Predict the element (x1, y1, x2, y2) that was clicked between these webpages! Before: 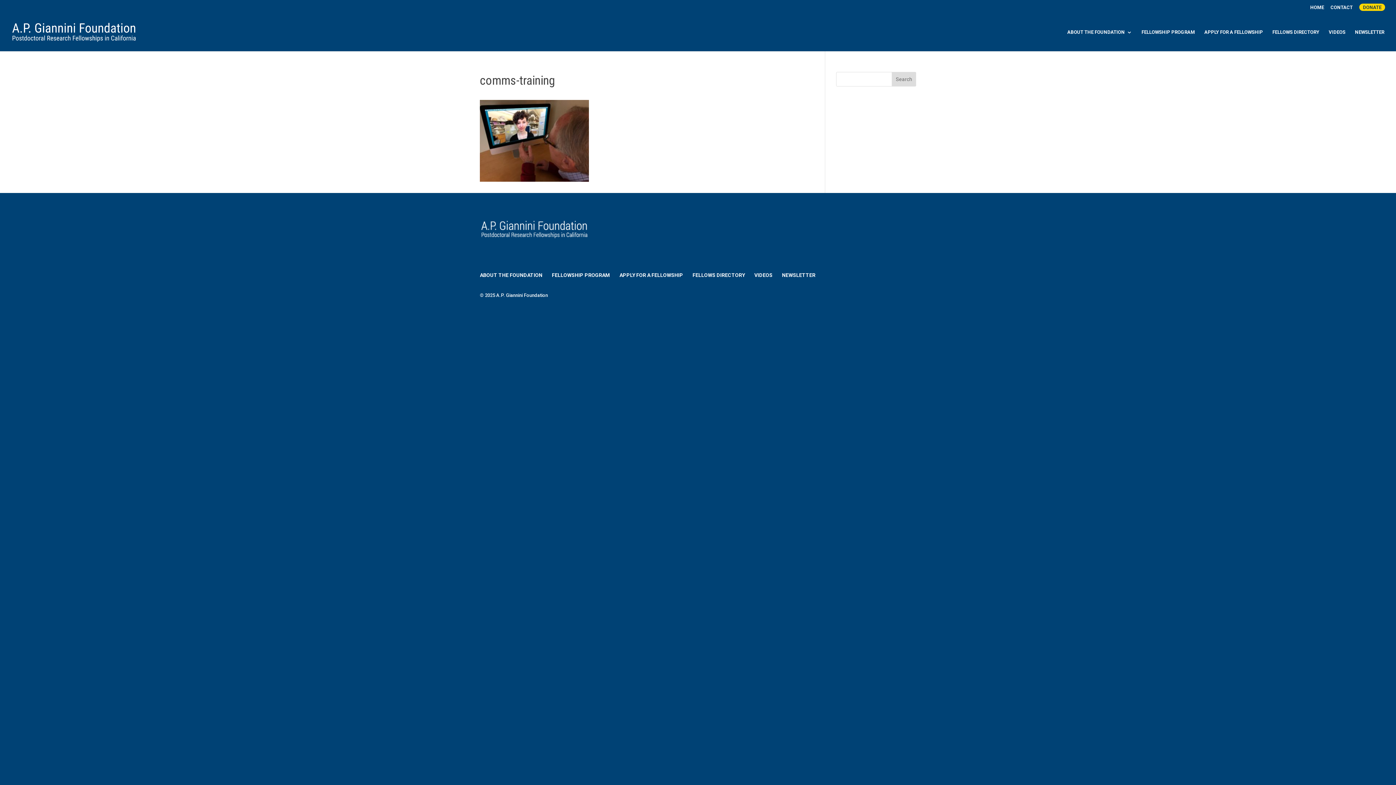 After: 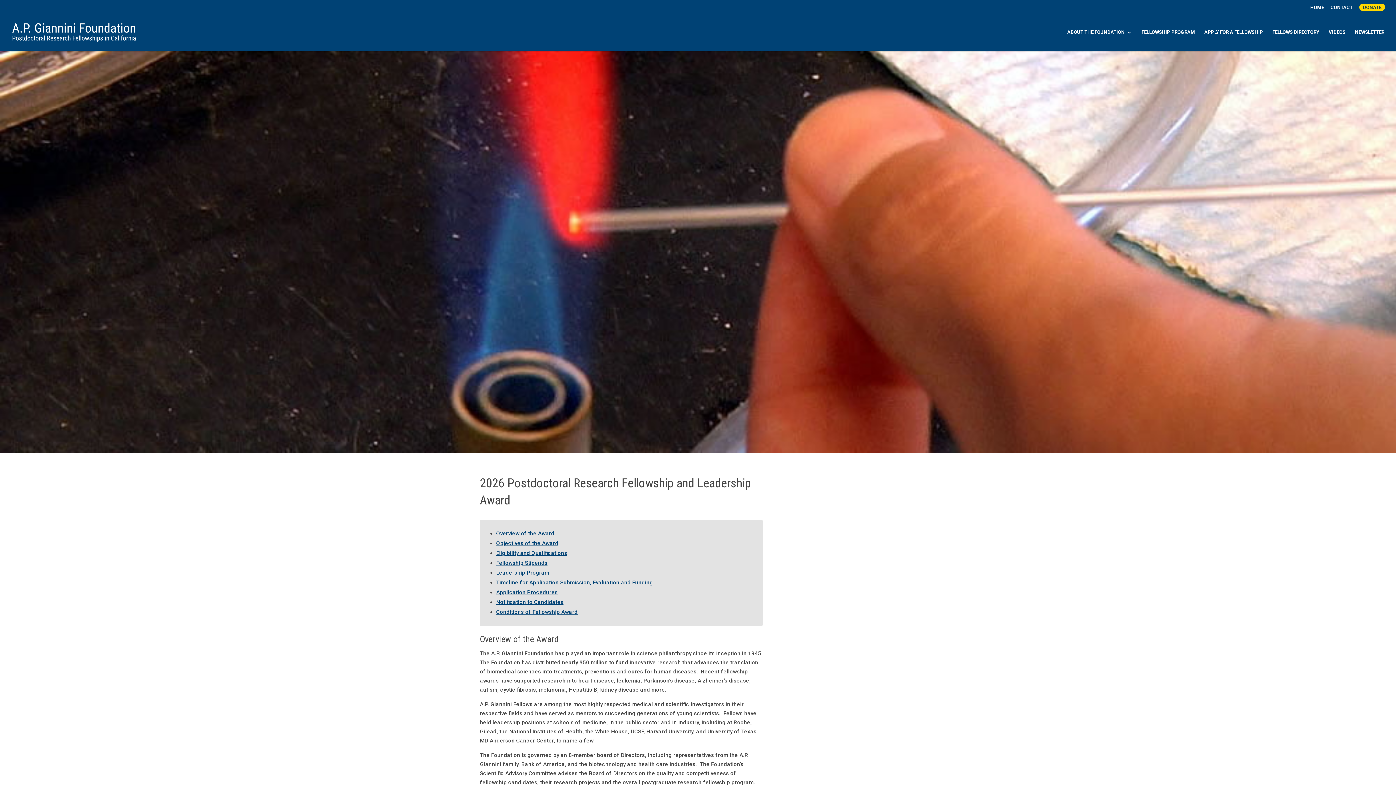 Action: label: FELLOWSHIP PROGRAM bbox: (552, 272, 610, 278)